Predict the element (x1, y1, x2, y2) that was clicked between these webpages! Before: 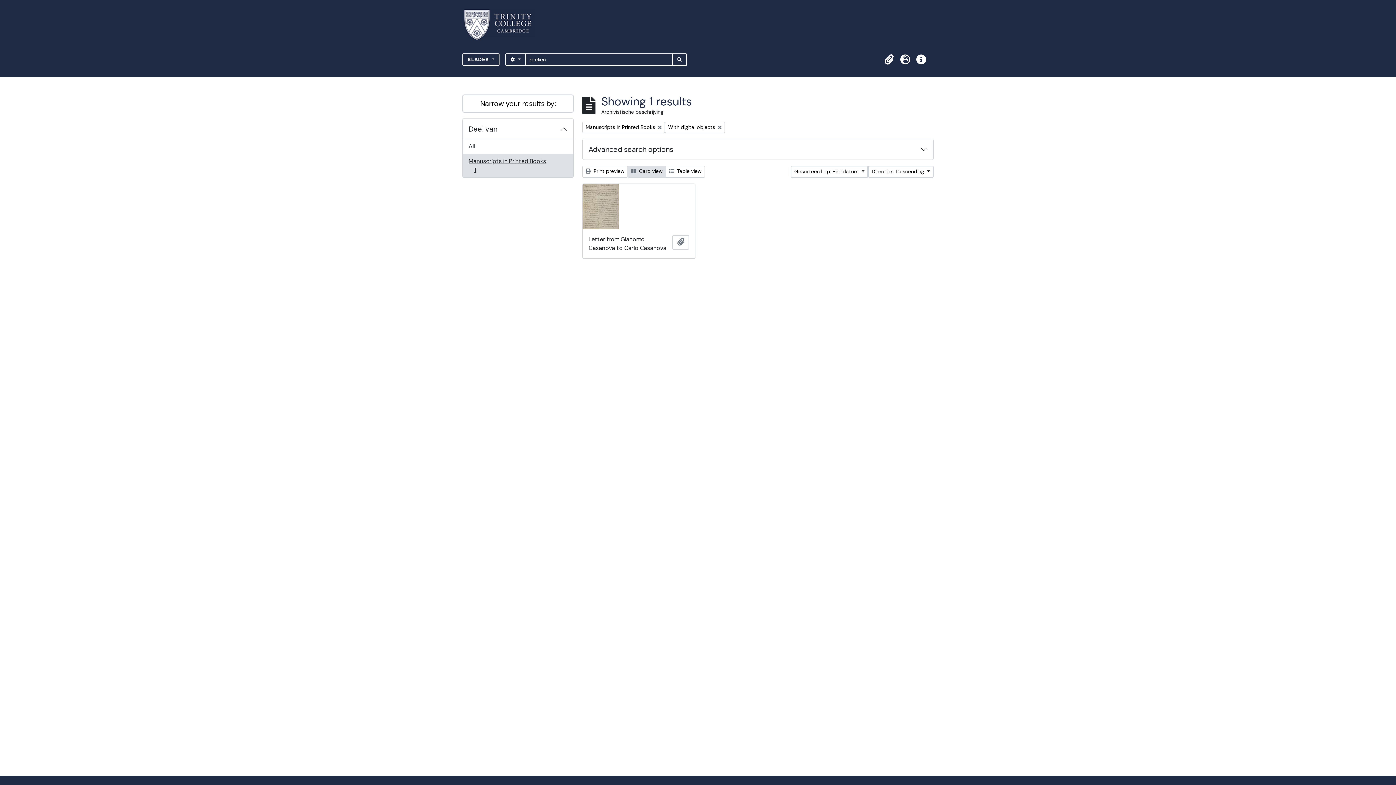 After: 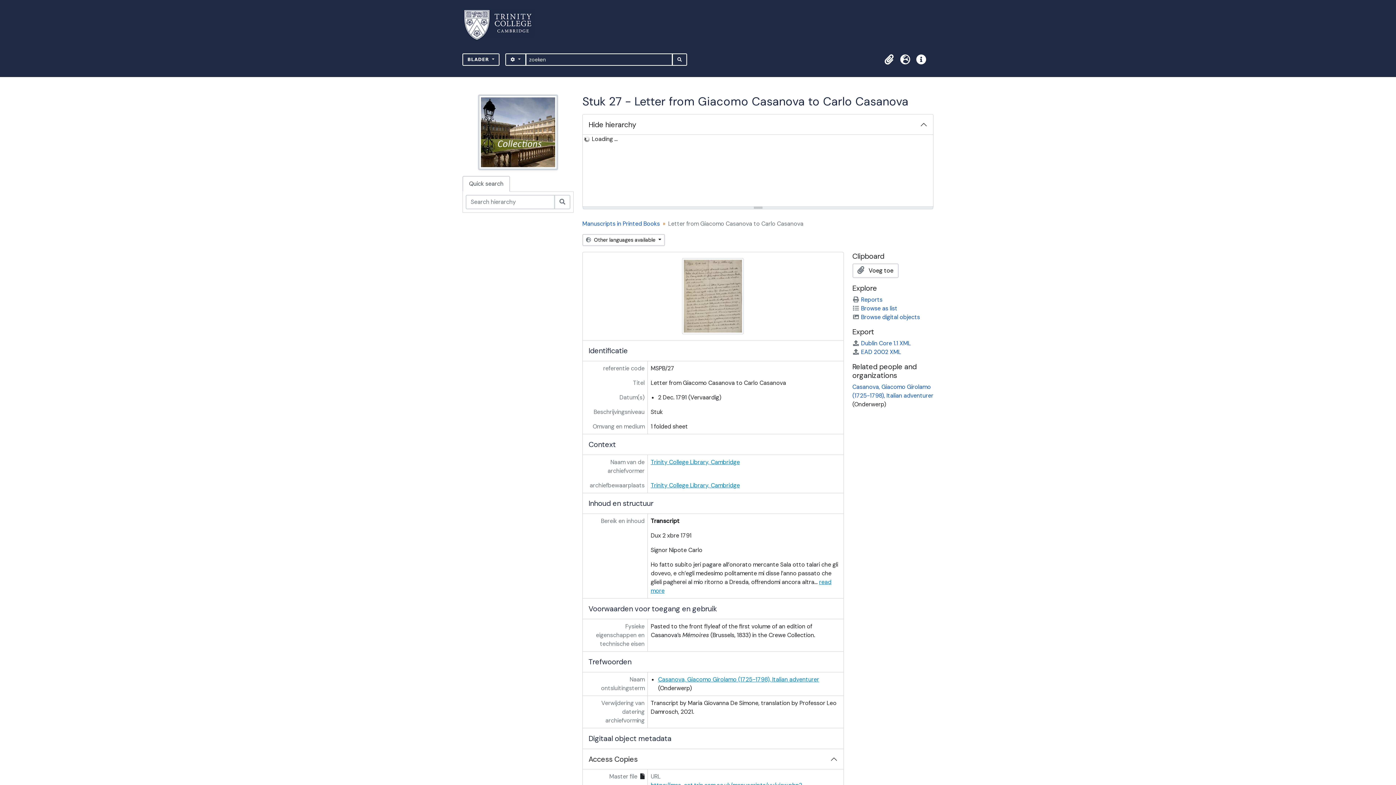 Action: bbox: (582, 184, 695, 229)